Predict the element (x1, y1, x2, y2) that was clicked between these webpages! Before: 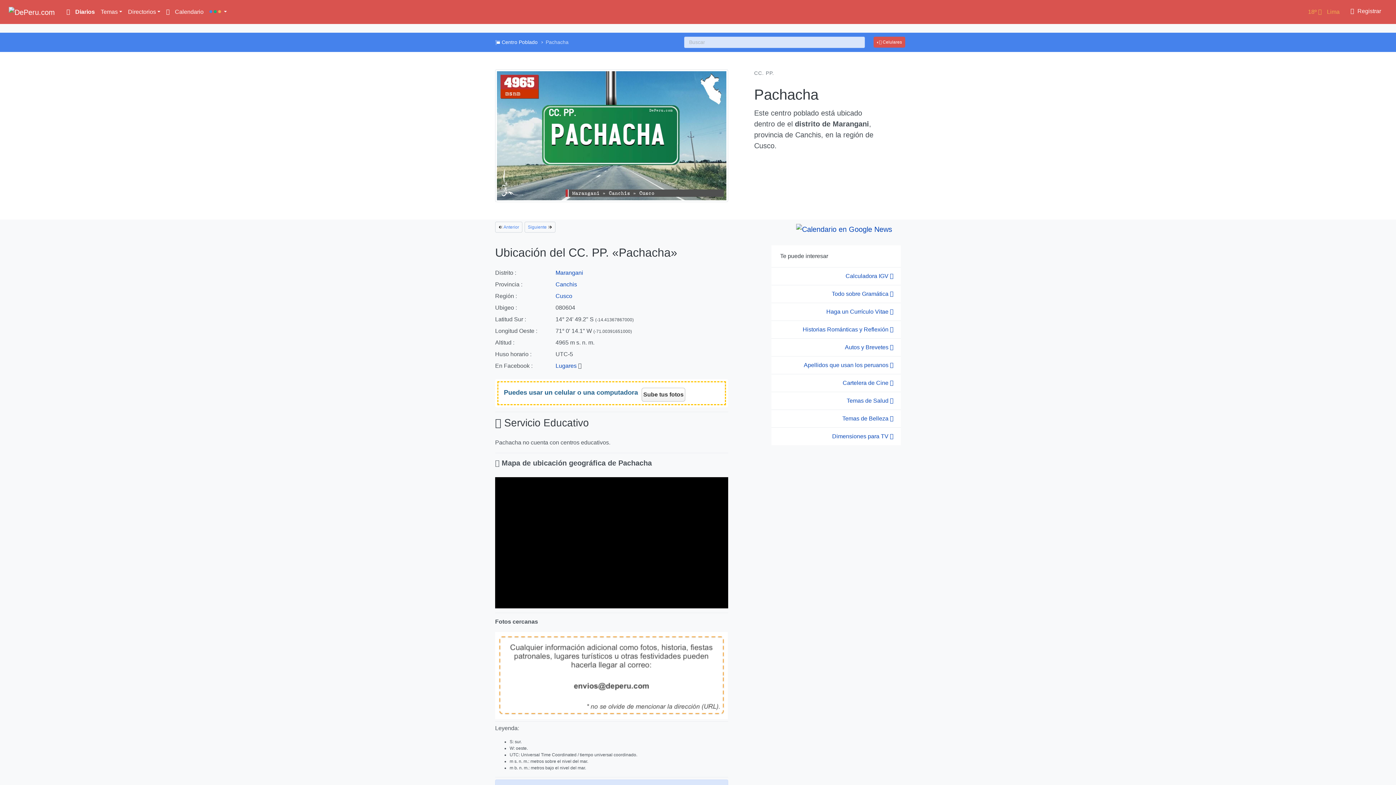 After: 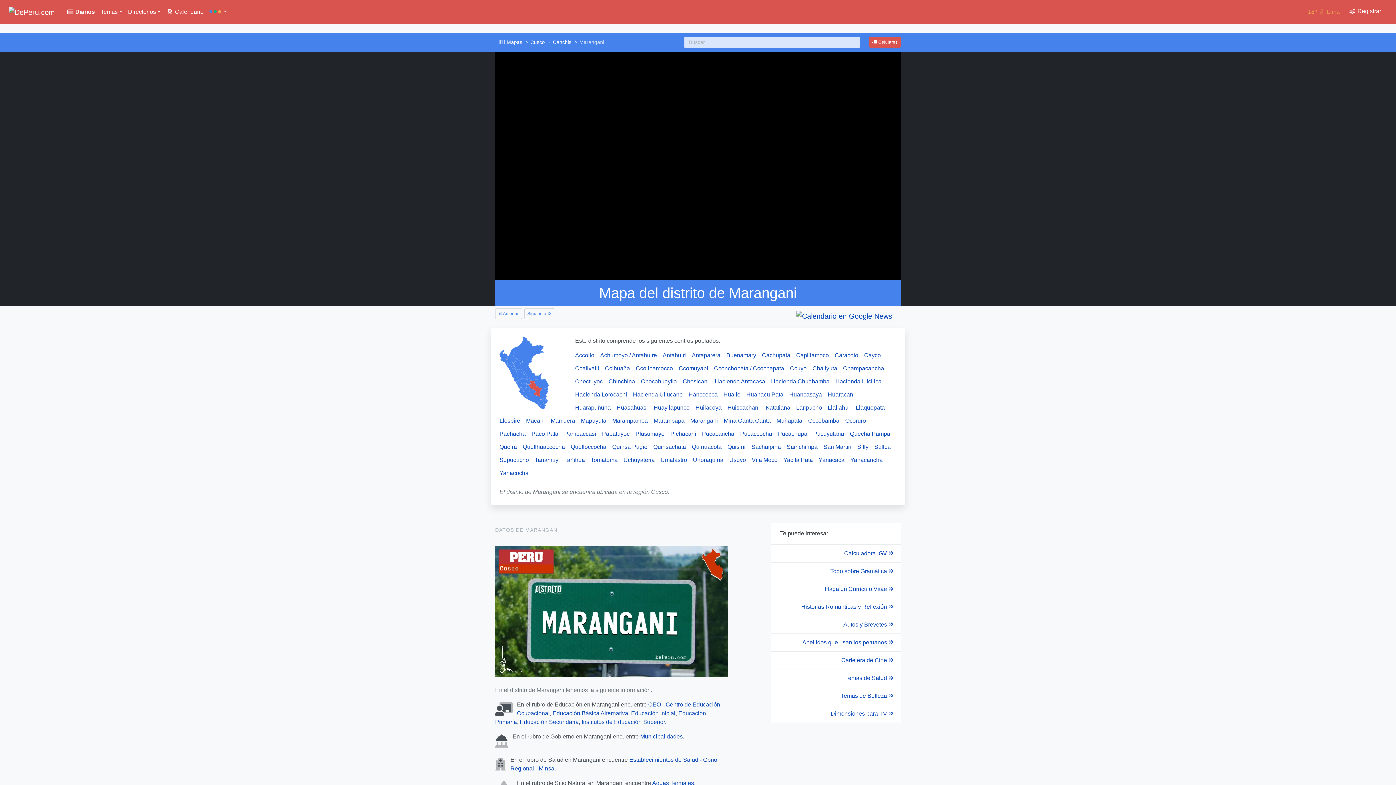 Action: label: Marangani bbox: (555, 269, 583, 276)